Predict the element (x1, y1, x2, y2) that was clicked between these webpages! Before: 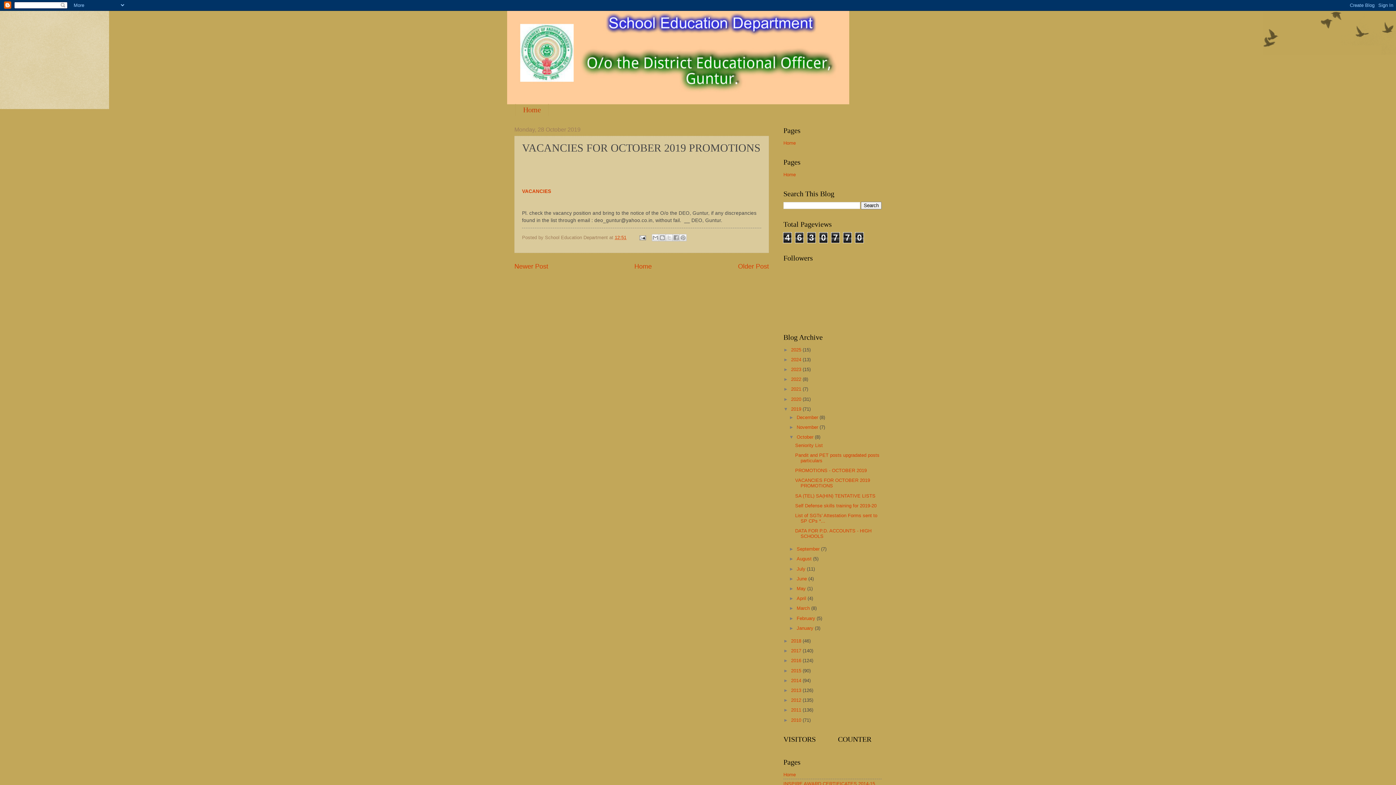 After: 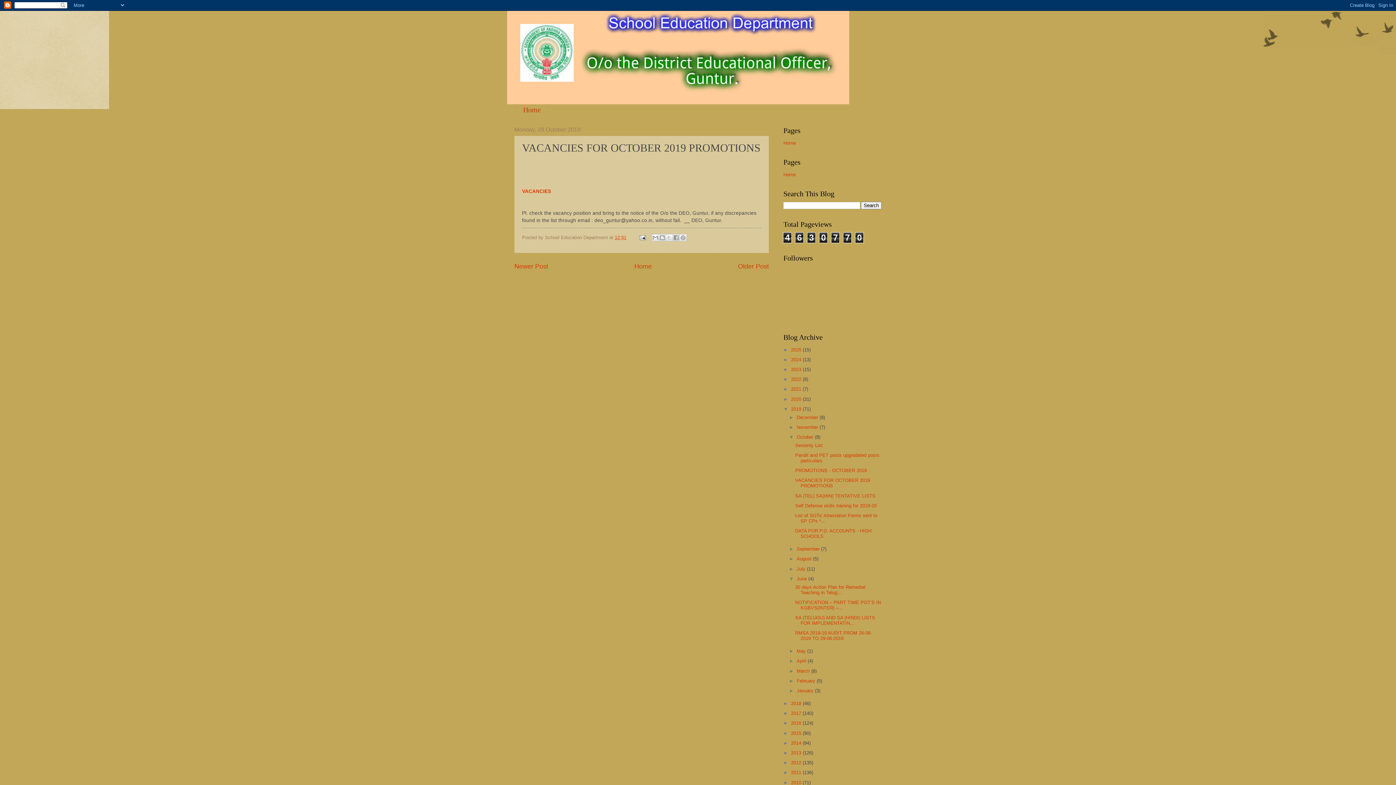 Action: bbox: (789, 576, 796, 581) label: ►  